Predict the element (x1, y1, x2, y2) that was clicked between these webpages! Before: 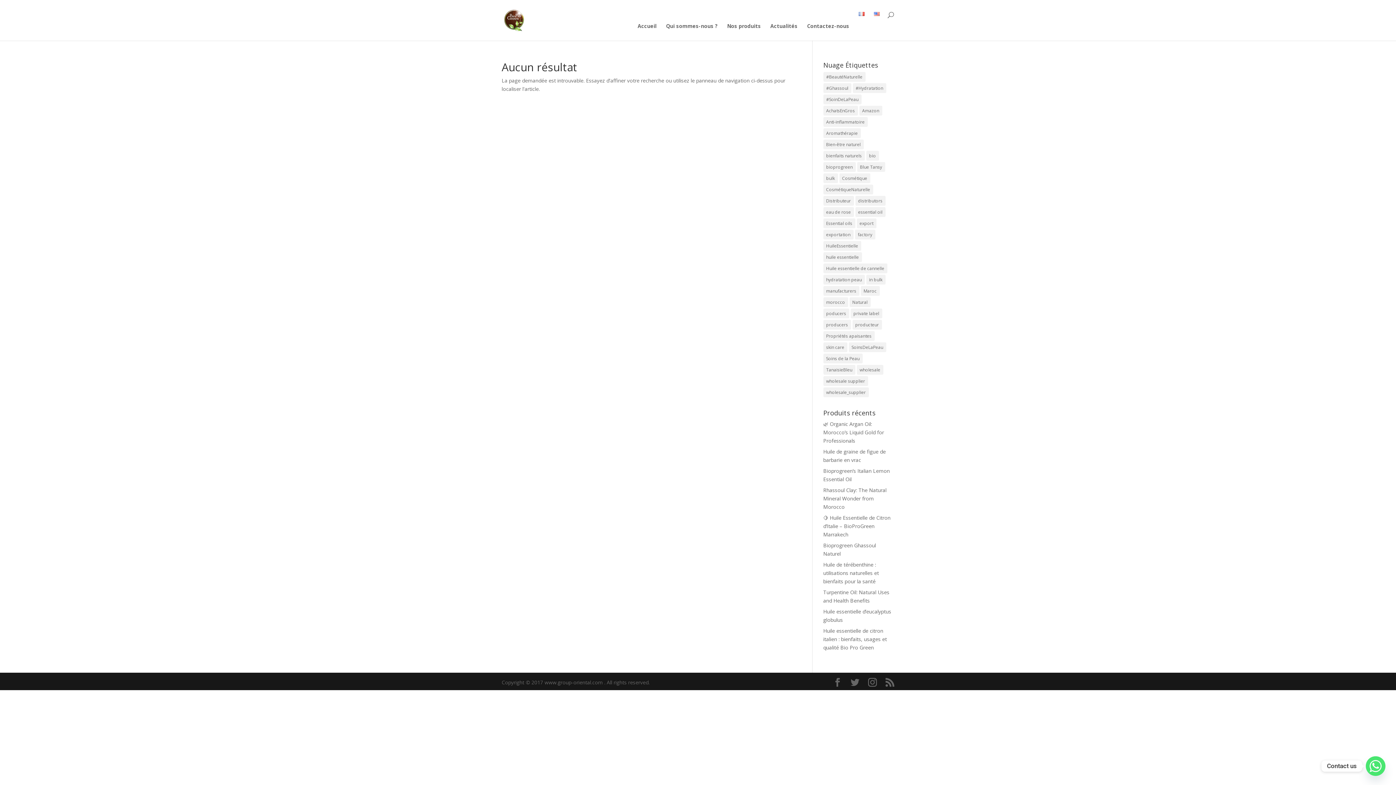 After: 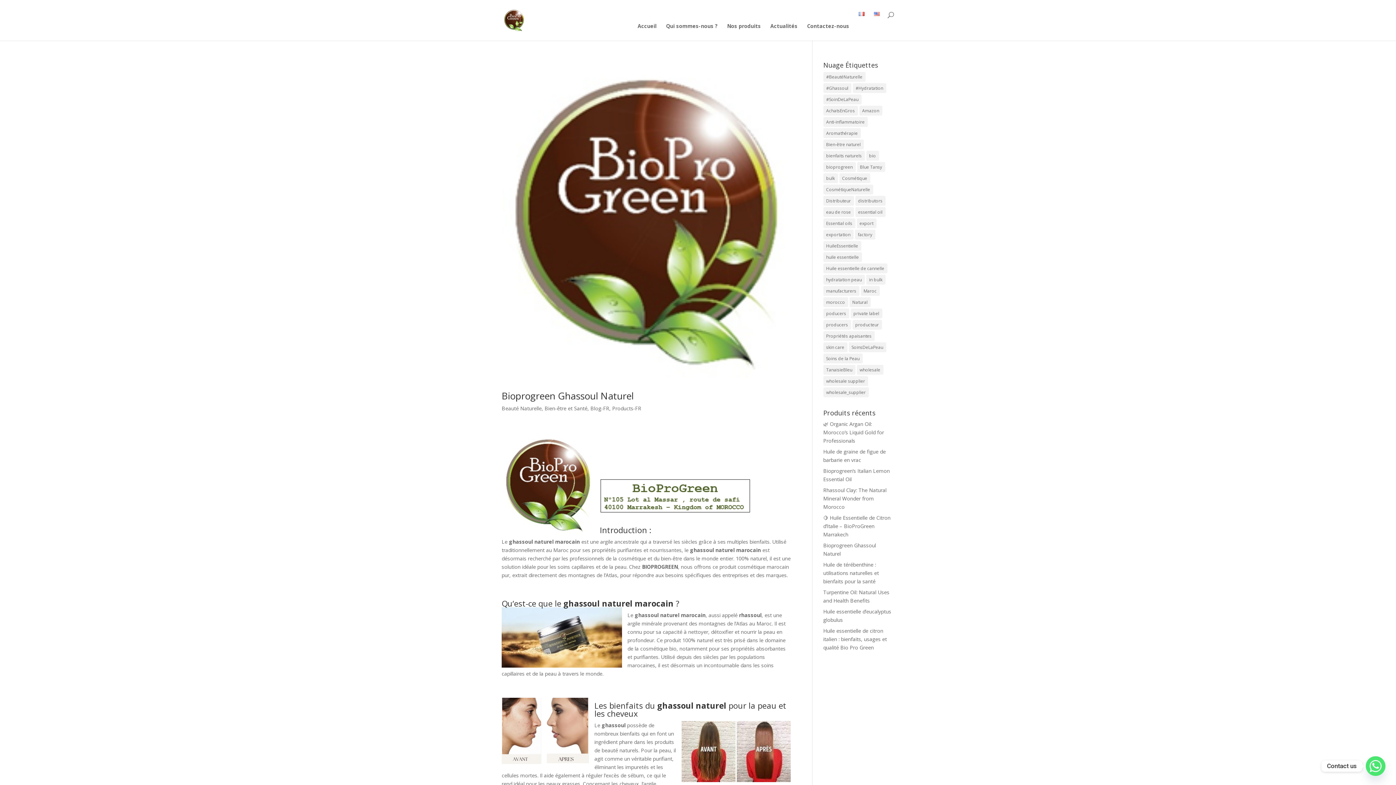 Action: bbox: (823, 196, 854, 205) label: Distributeur (4 éléments)